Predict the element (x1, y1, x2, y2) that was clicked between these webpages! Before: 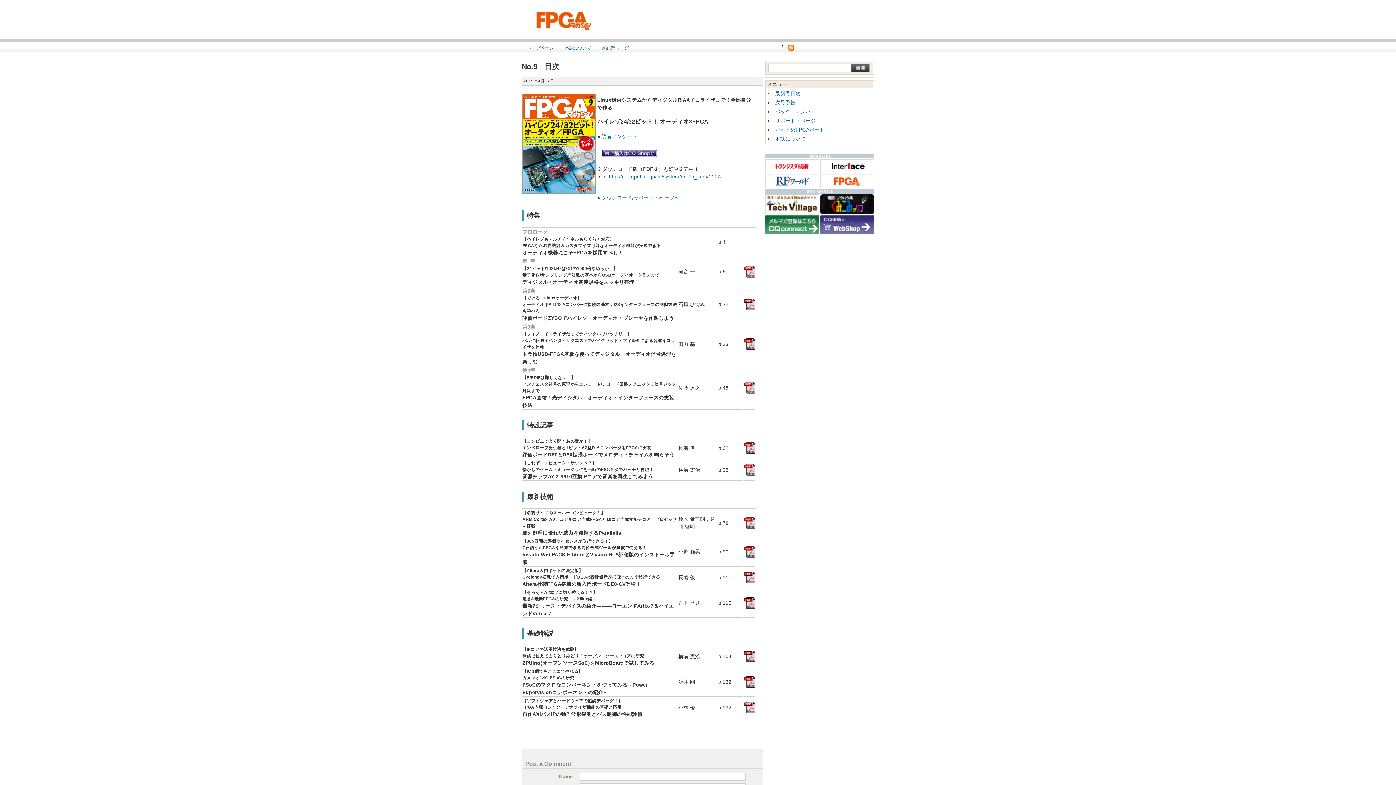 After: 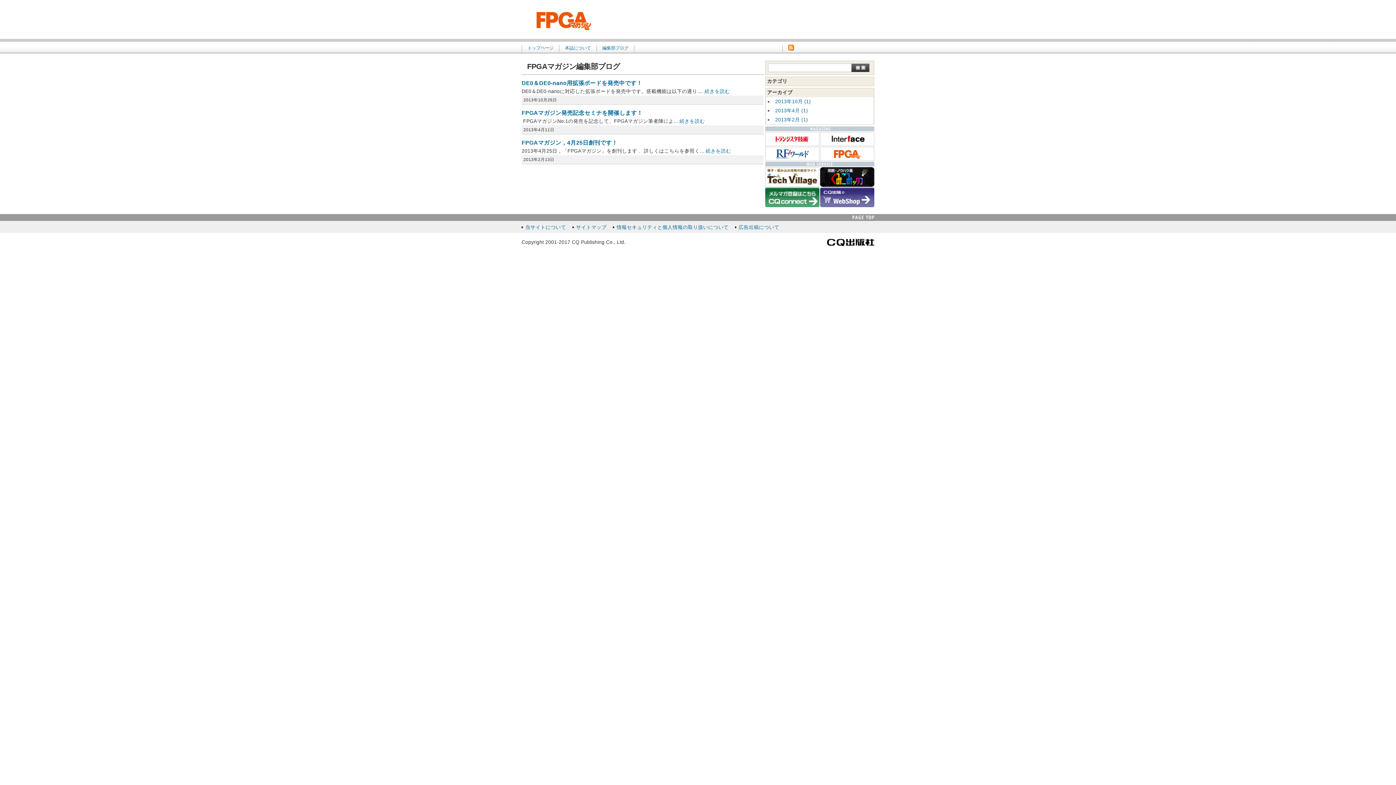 Action: label: 編集部ブログ bbox: (597, 44, 634, 51)